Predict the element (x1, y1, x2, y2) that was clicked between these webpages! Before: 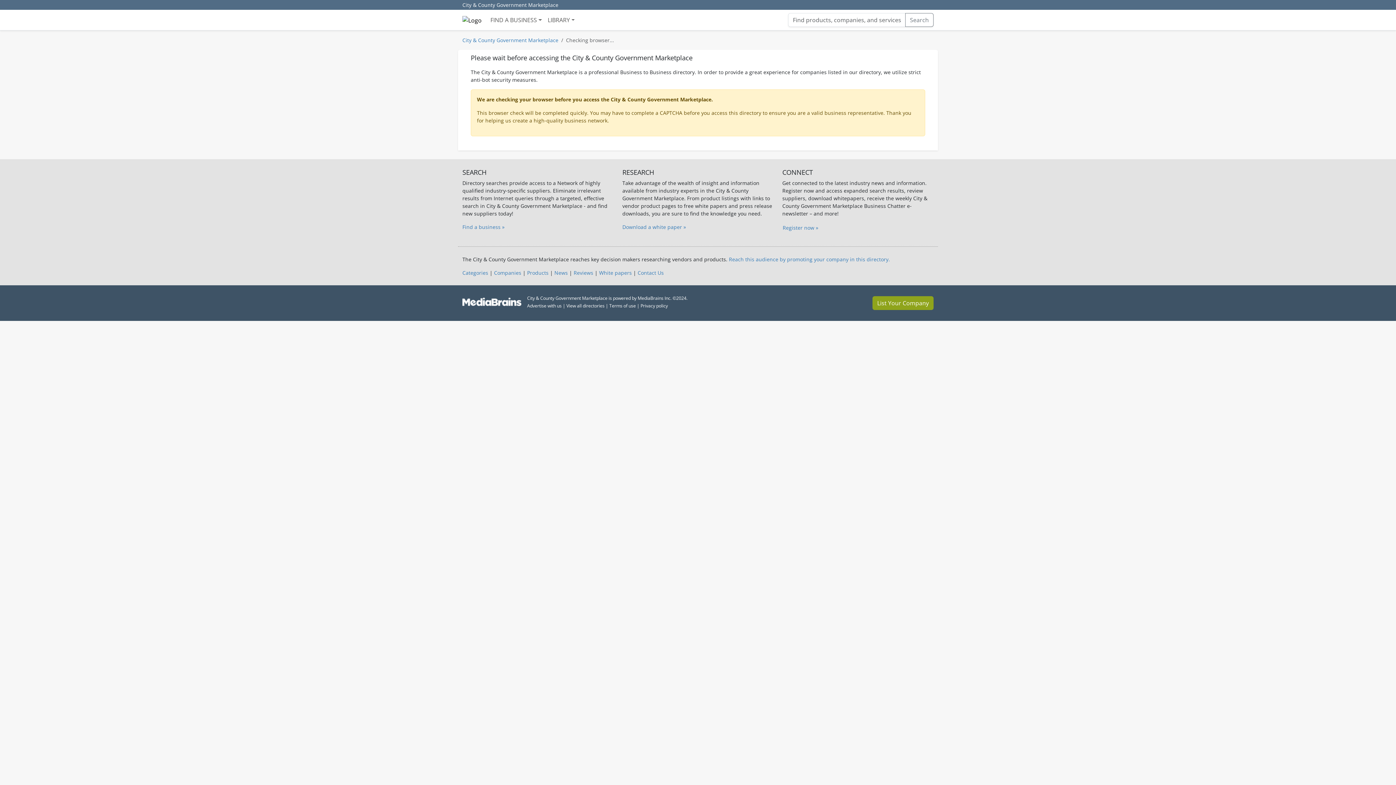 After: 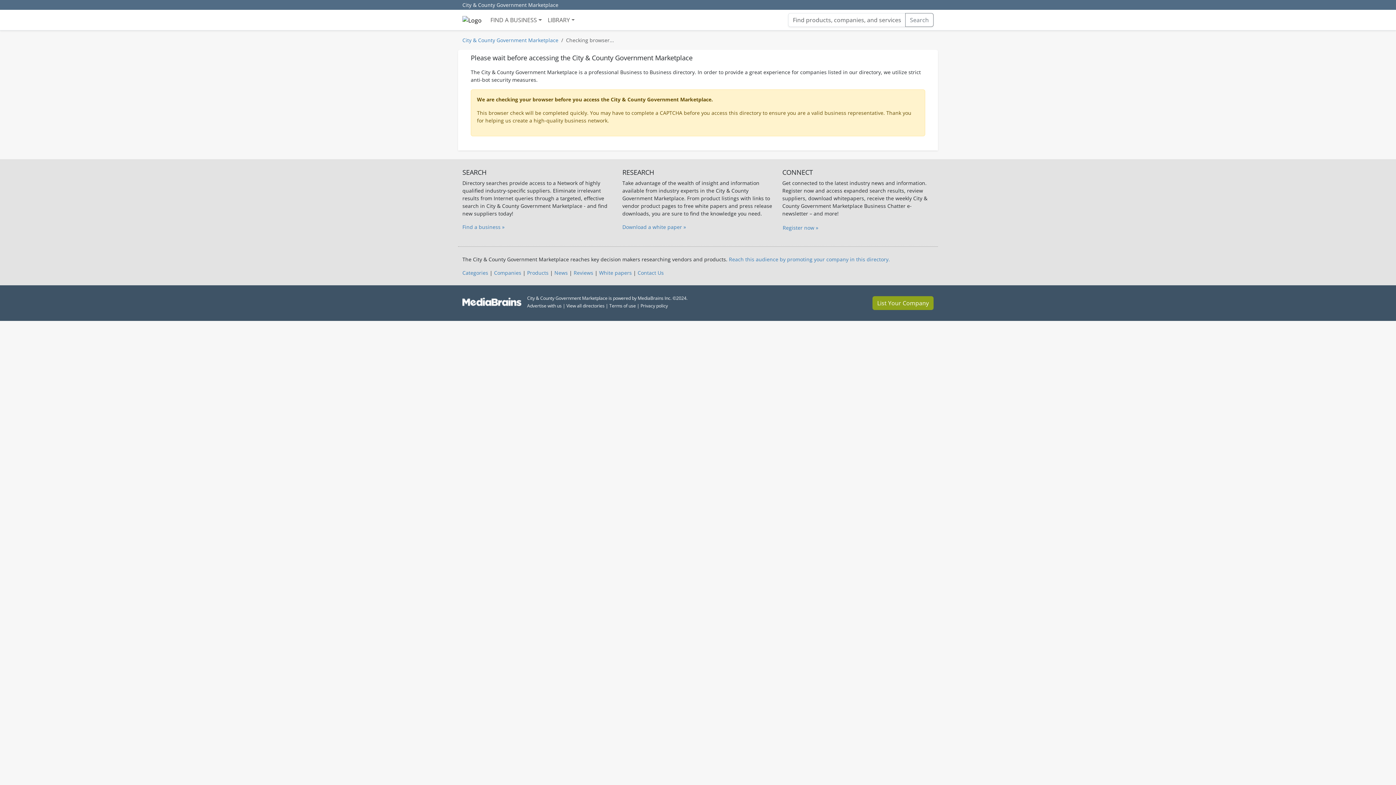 Action: bbox: (637, 269, 664, 276) label: Contact Us